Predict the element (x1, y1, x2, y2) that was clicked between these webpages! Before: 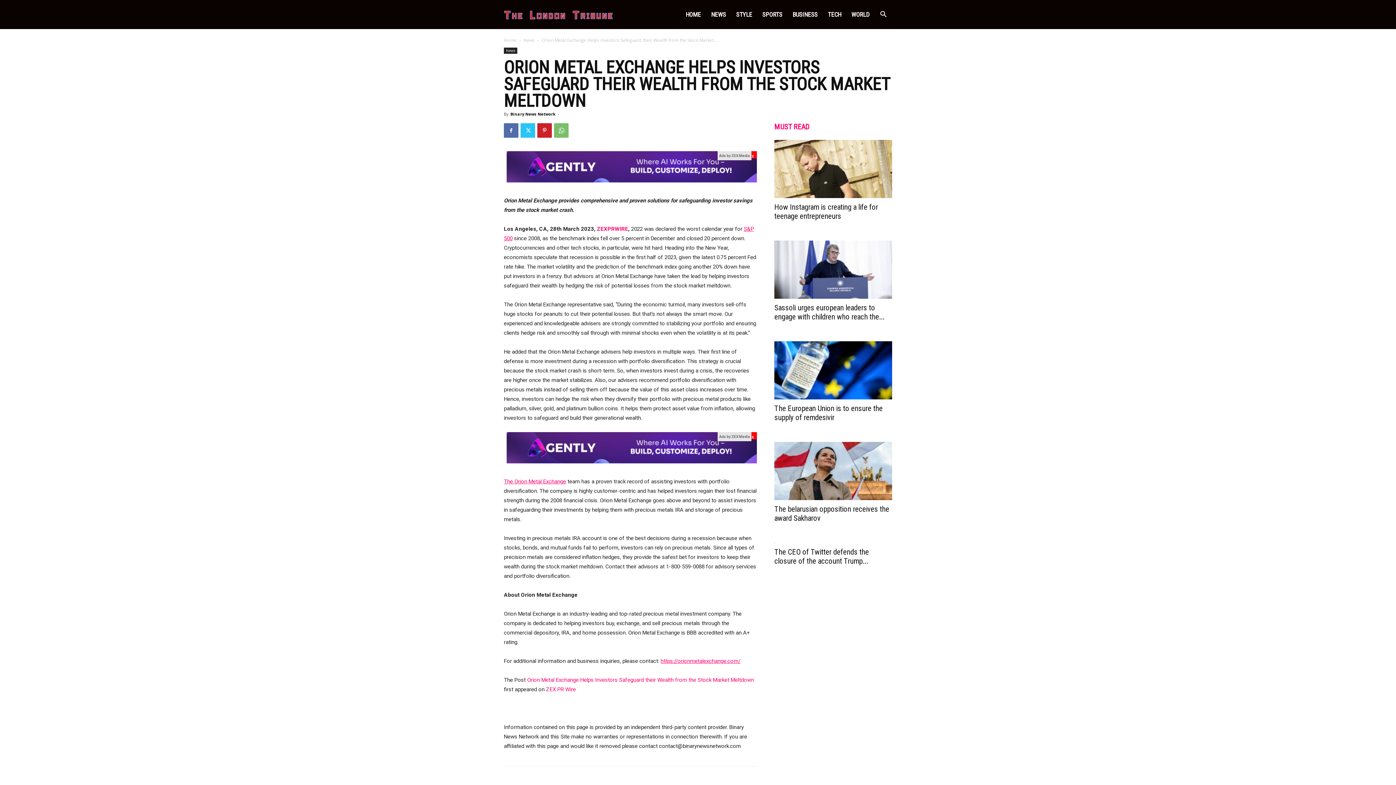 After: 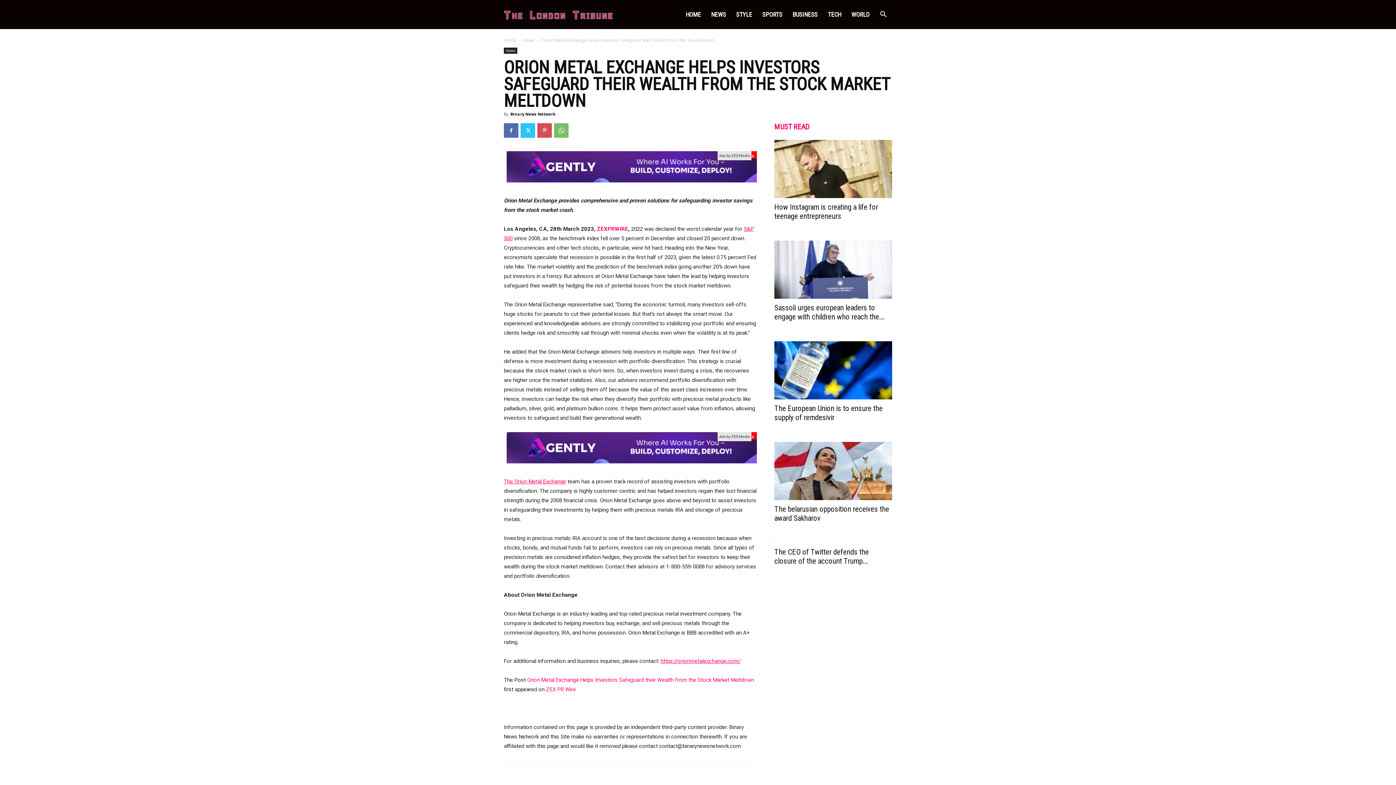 Action: bbox: (537, 123, 552, 137)